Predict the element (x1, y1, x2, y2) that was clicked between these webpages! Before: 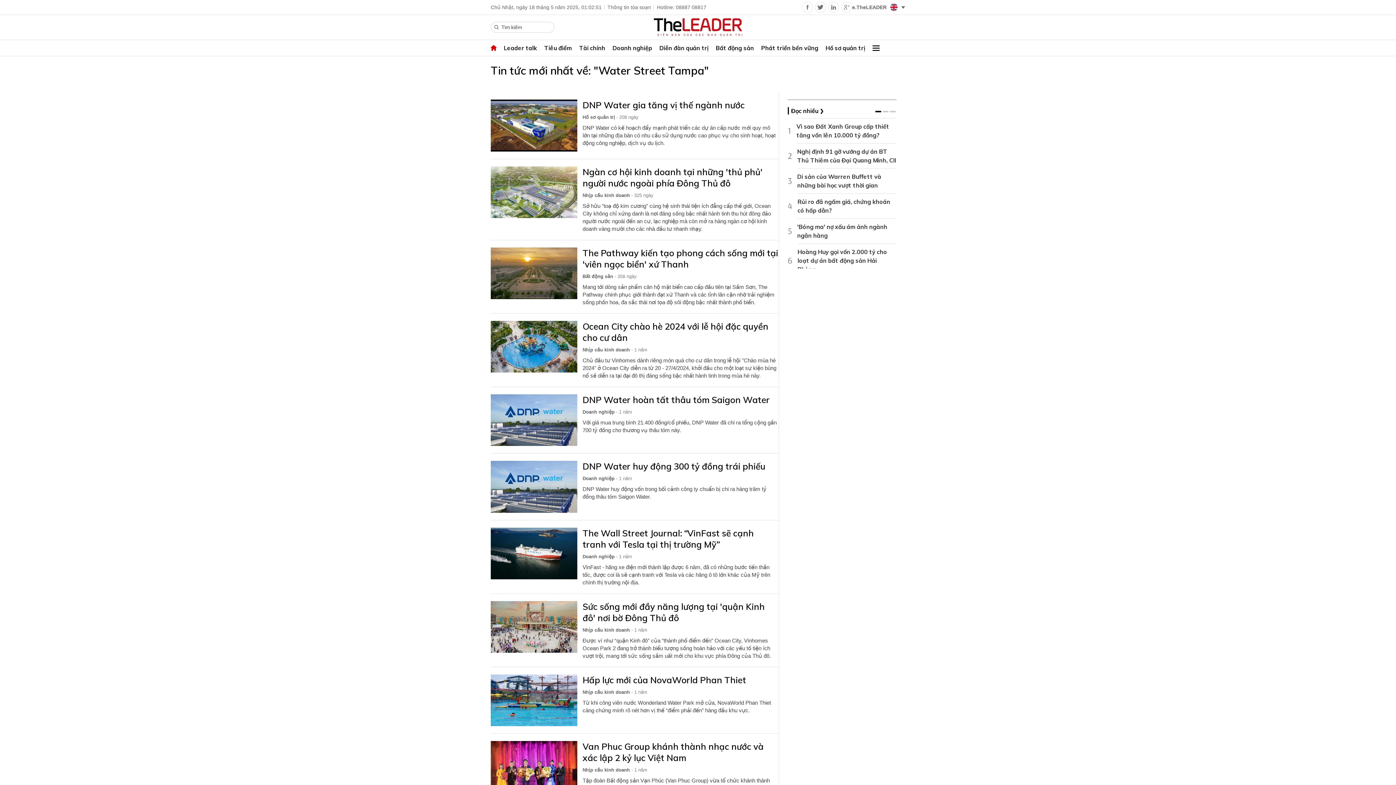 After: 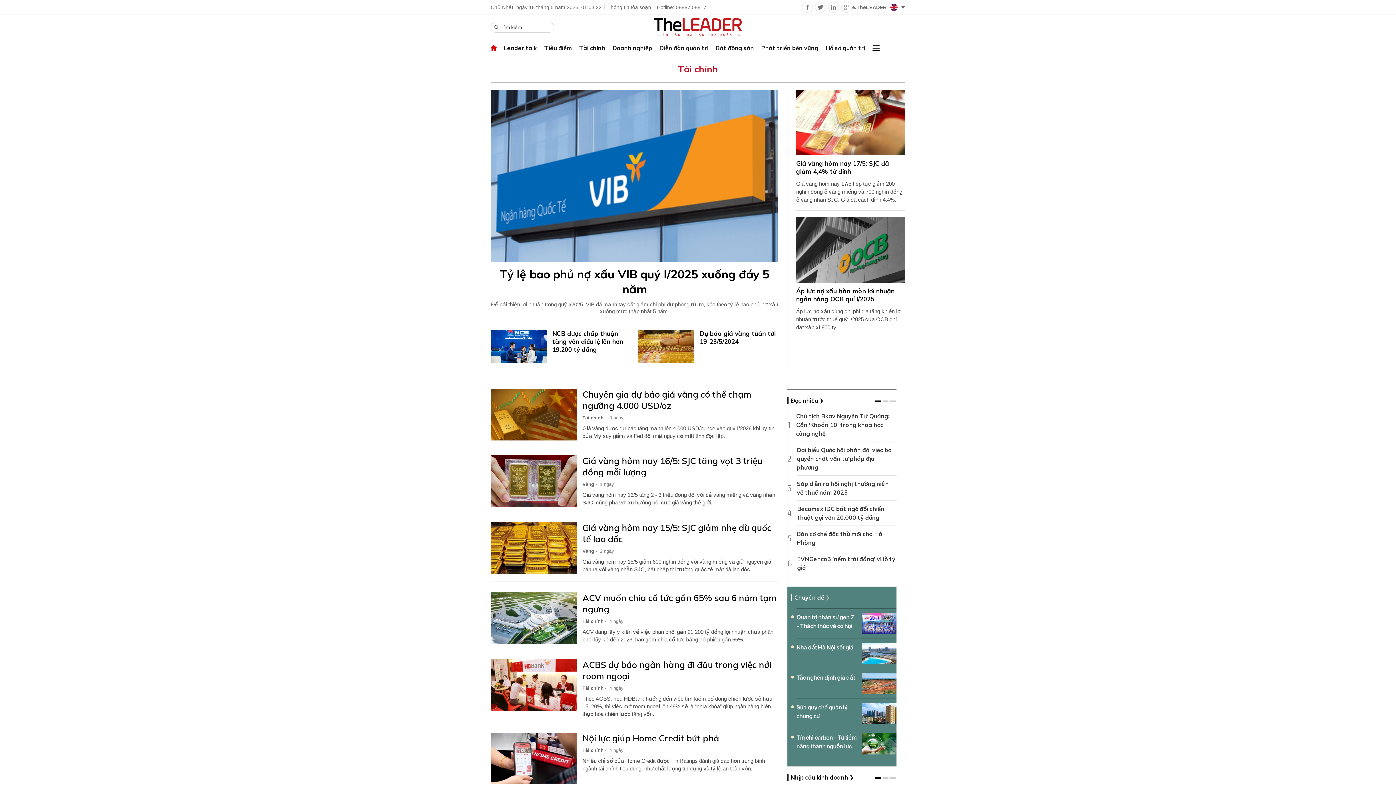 Action: label: Tài chính bbox: (575, 40, 609, 56)